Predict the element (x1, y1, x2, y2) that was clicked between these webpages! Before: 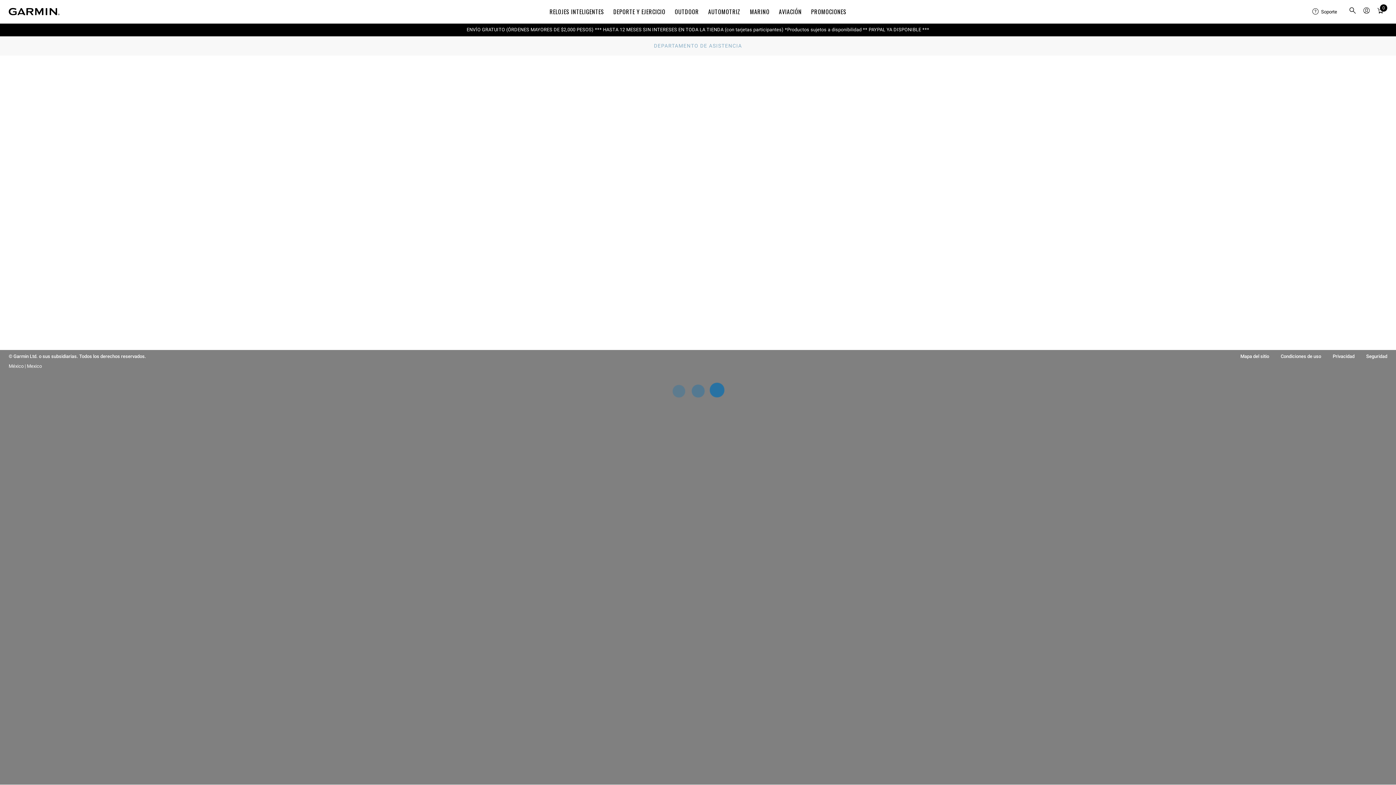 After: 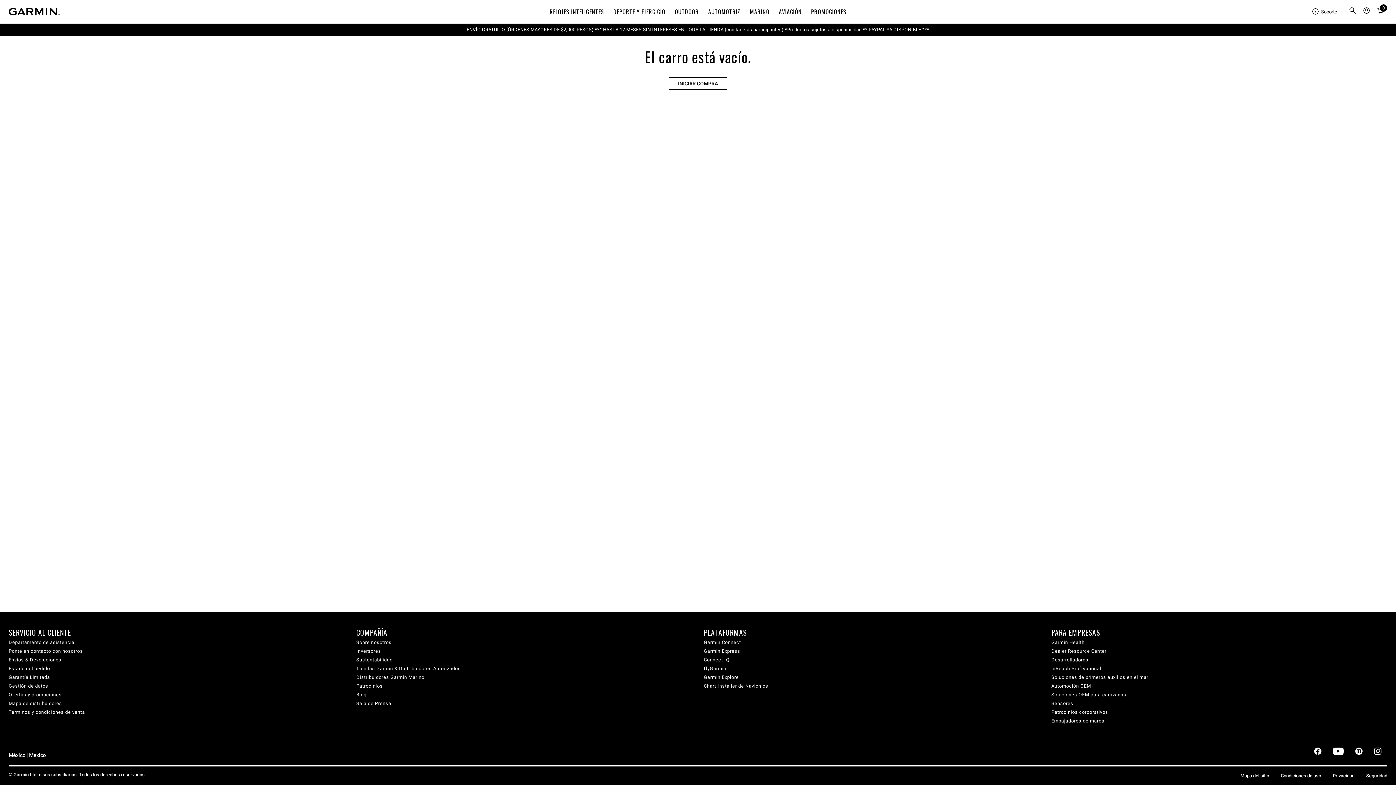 Action: label: Ver Carro bbox: (1375, 4, 1386, 18)